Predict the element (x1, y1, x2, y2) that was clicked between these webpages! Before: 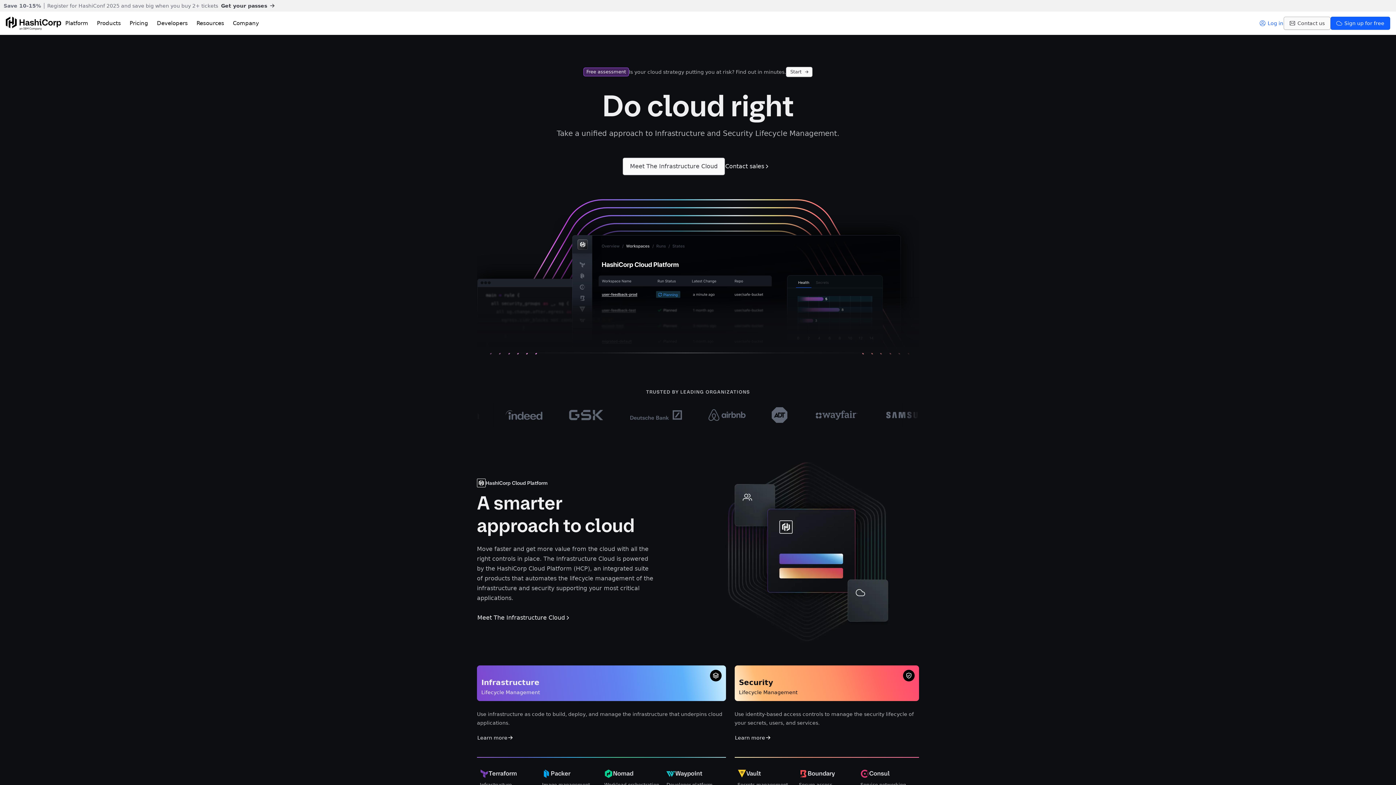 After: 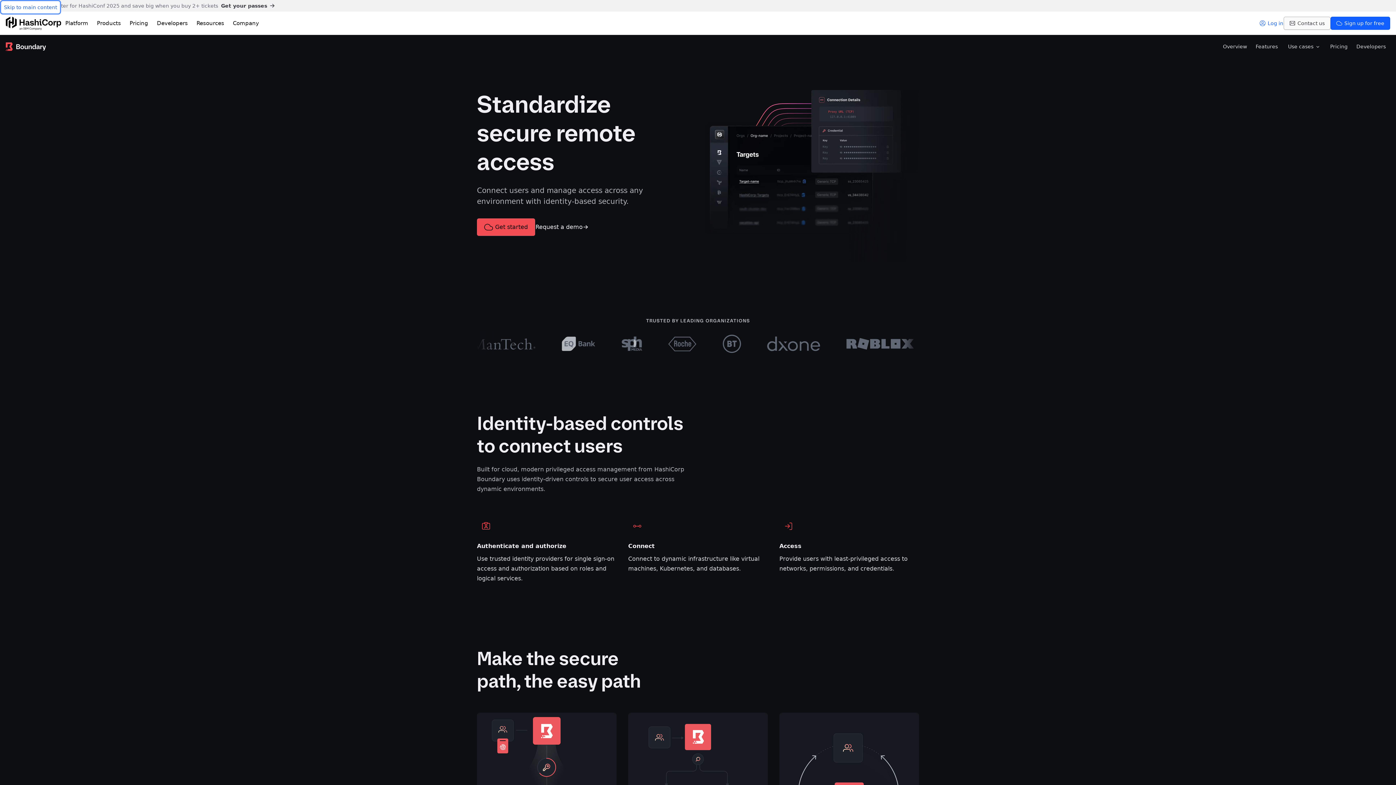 Action: label: Boundary
Secure access bbox: (799, 769, 854, 788)